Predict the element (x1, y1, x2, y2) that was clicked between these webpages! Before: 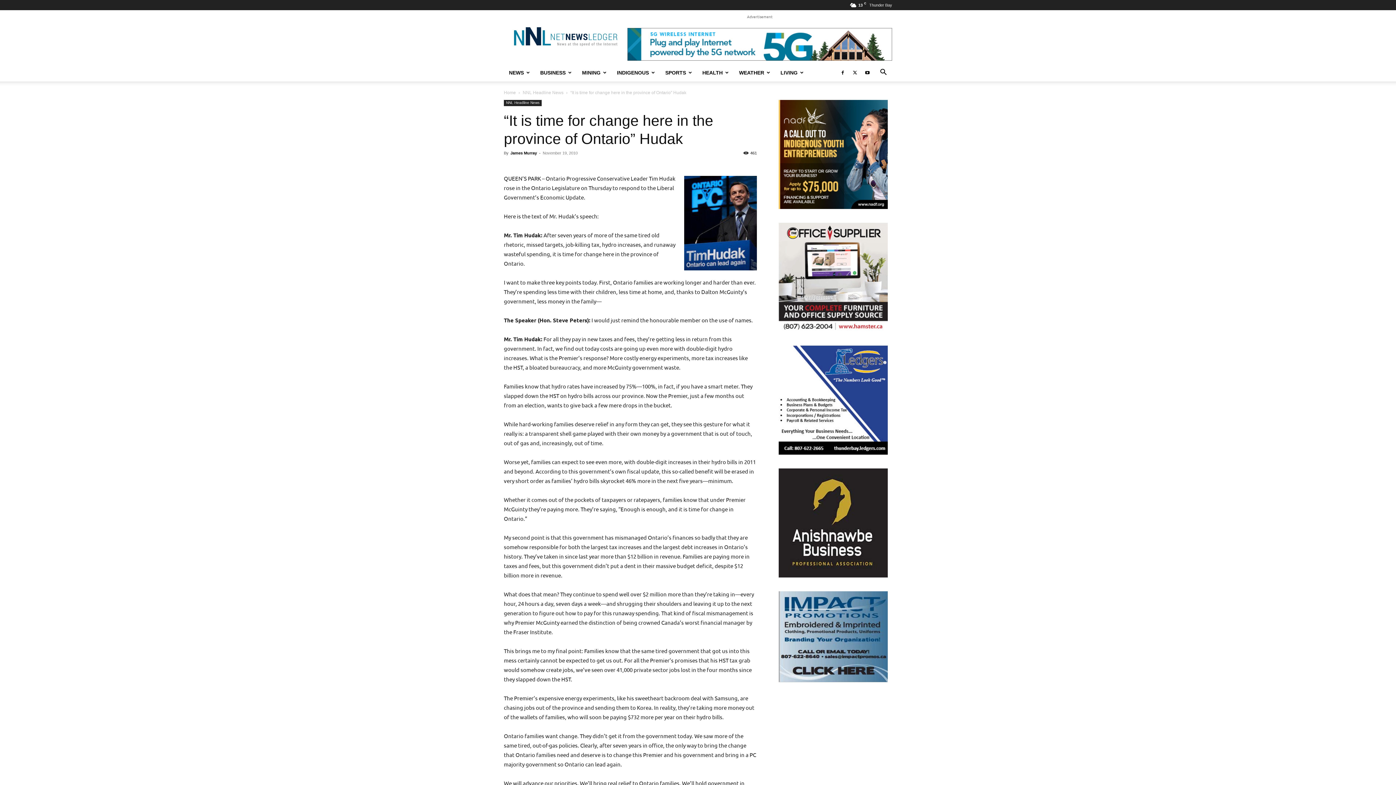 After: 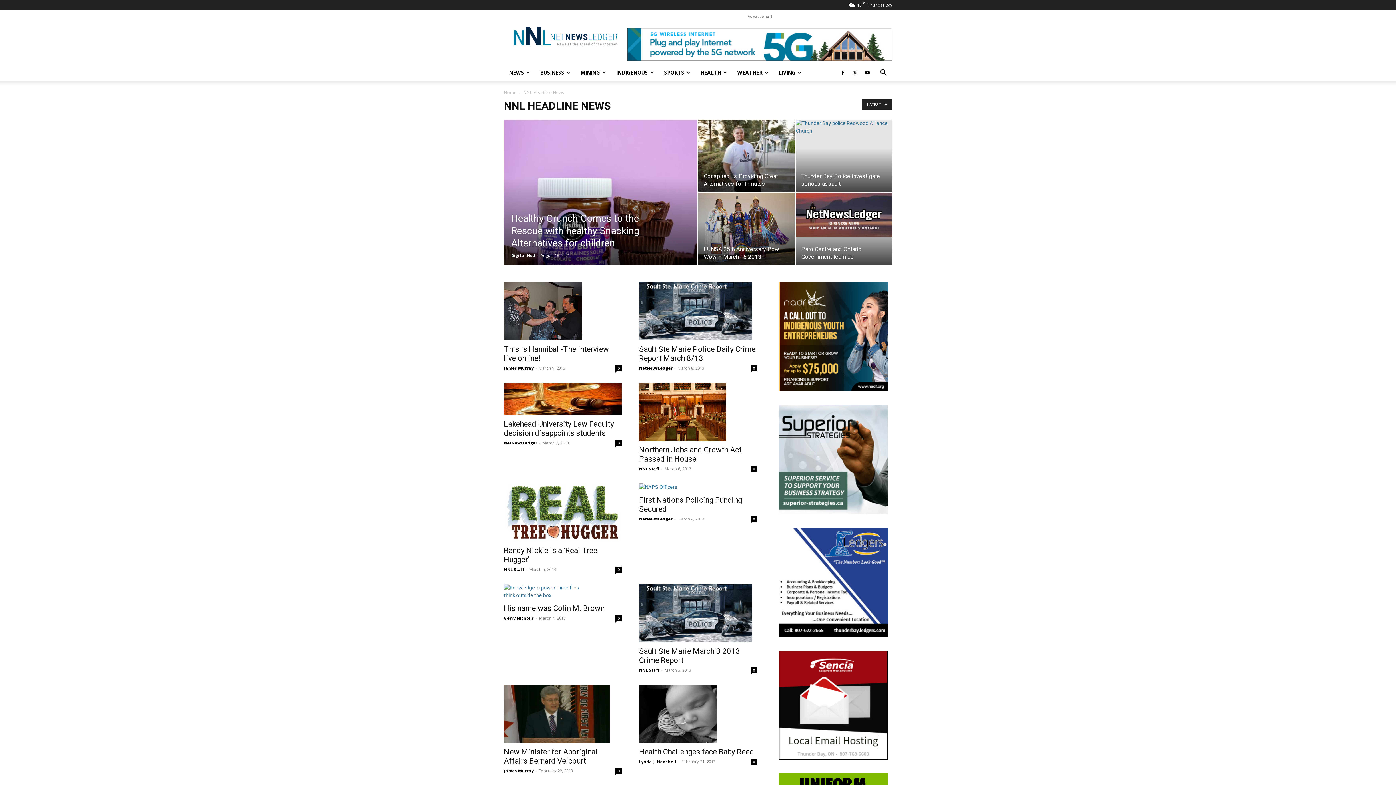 Action: bbox: (522, 90, 563, 95) label: NNL Headline News